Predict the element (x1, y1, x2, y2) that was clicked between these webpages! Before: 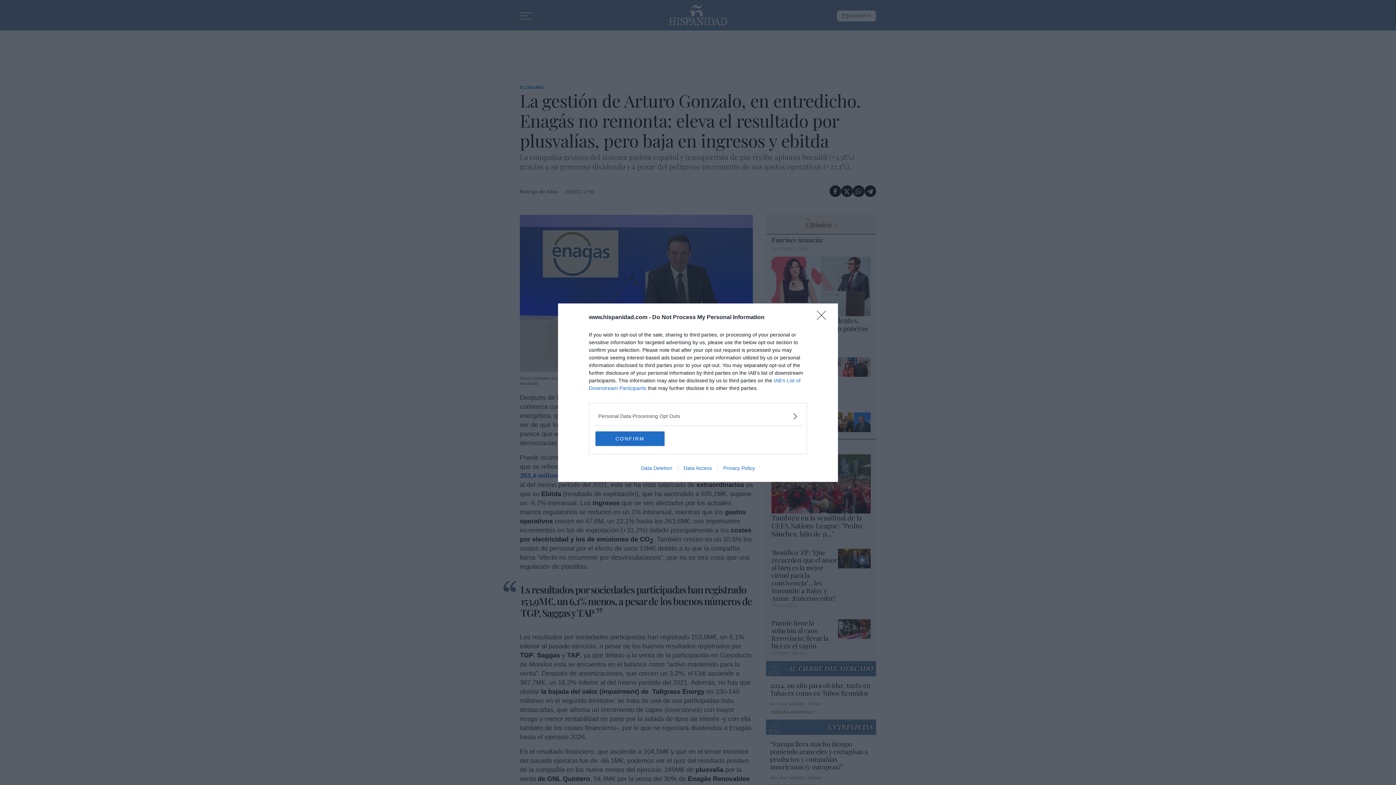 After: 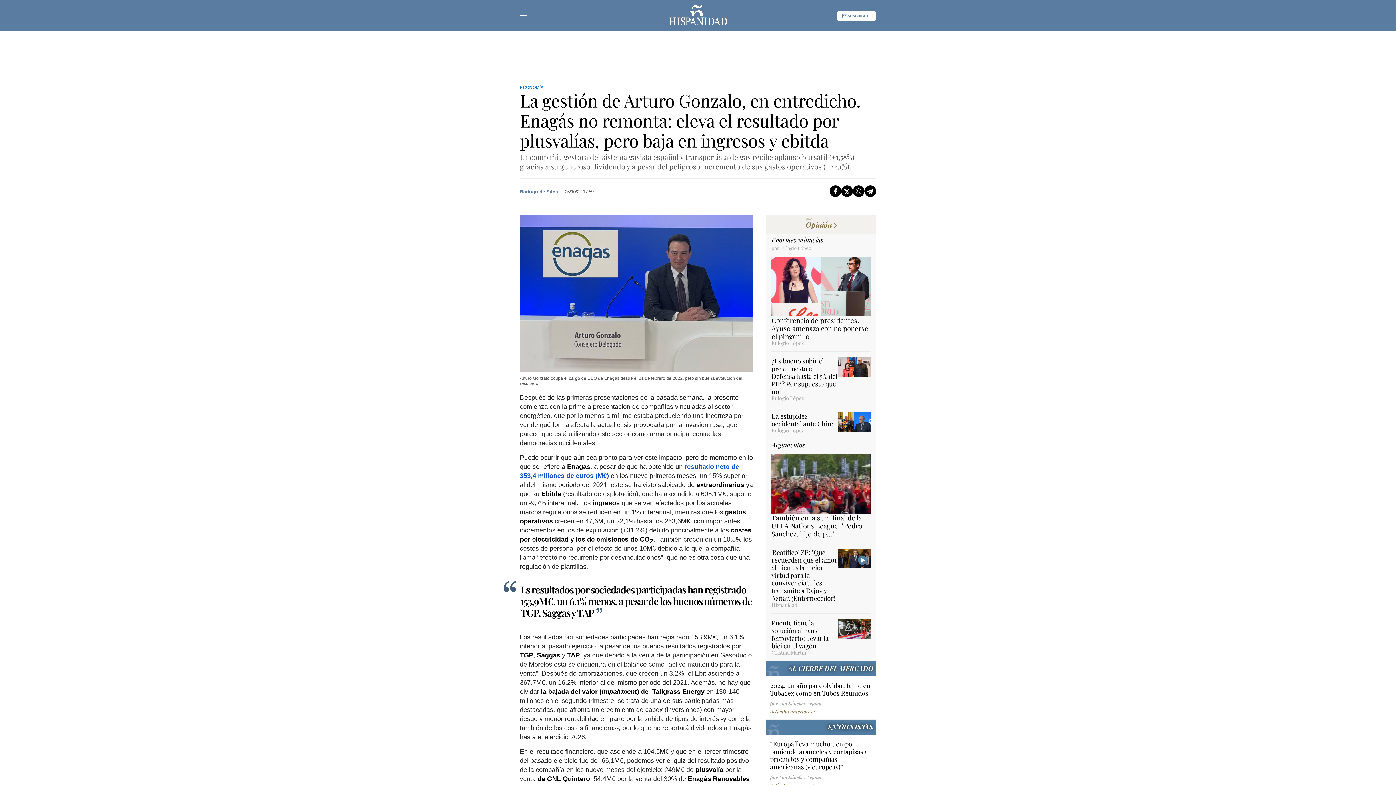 Action: label: CONFIRM bbox: (595, 431, 664, 446)